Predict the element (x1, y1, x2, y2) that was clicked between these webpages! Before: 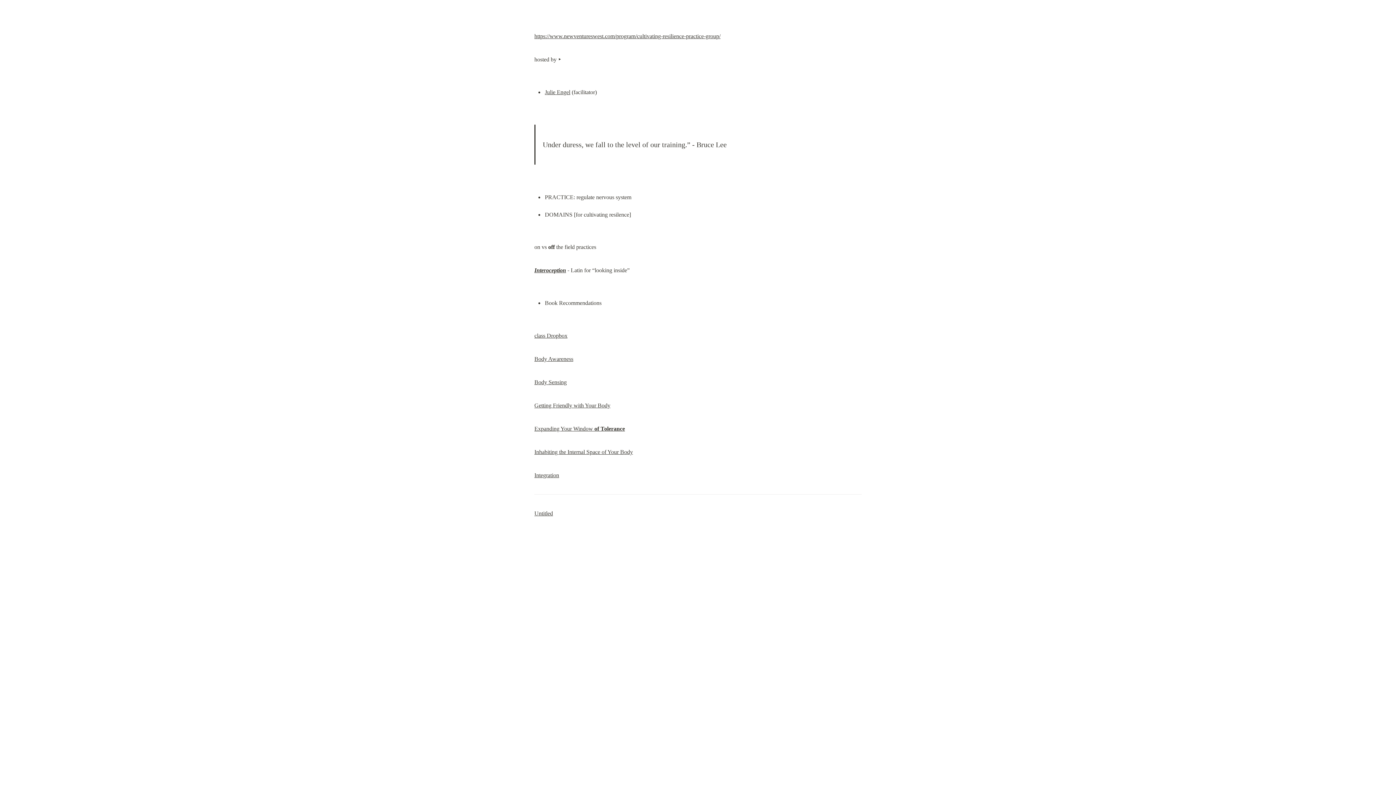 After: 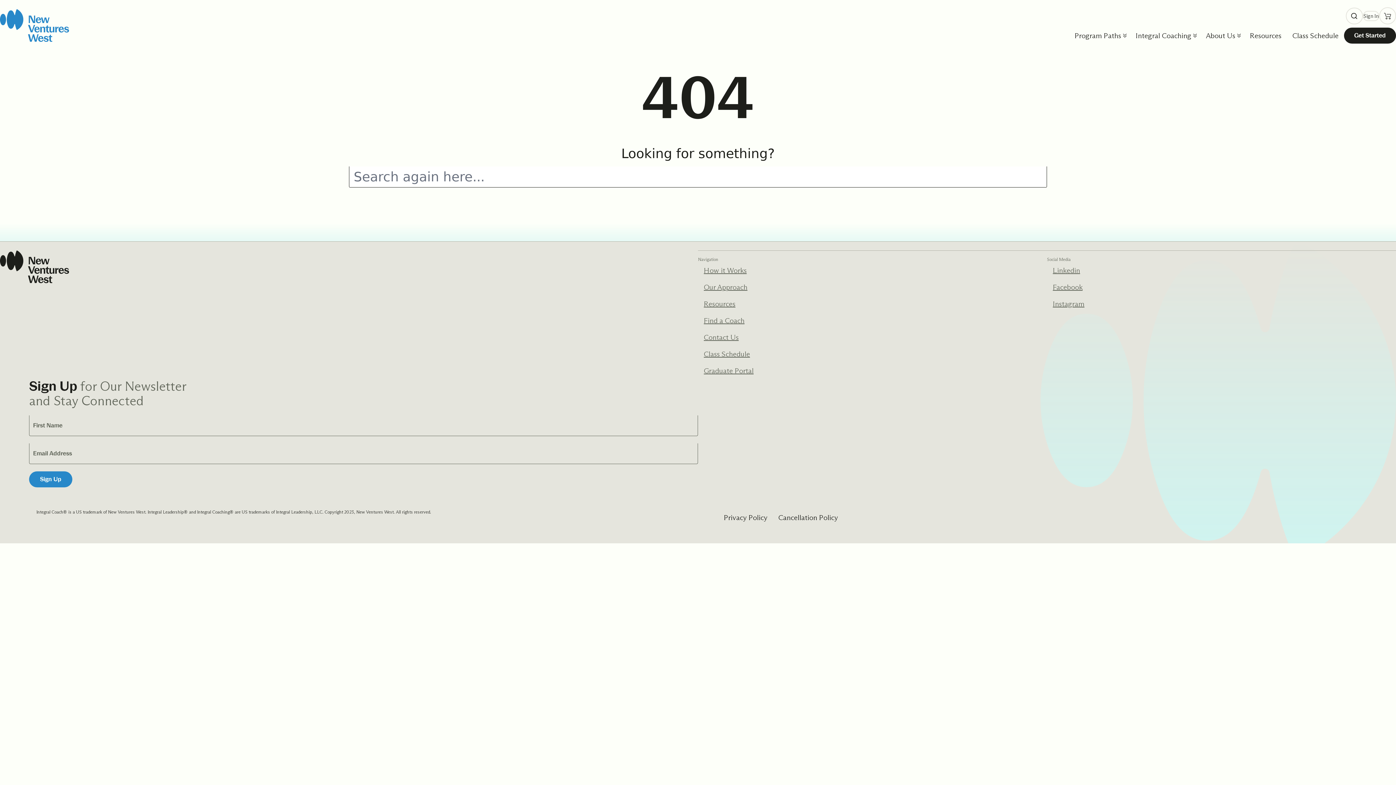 Action: bbox: (534, 33, 720, 39) label: https://www.newventureswest.com/program/cultivating-resilience-practice-group/